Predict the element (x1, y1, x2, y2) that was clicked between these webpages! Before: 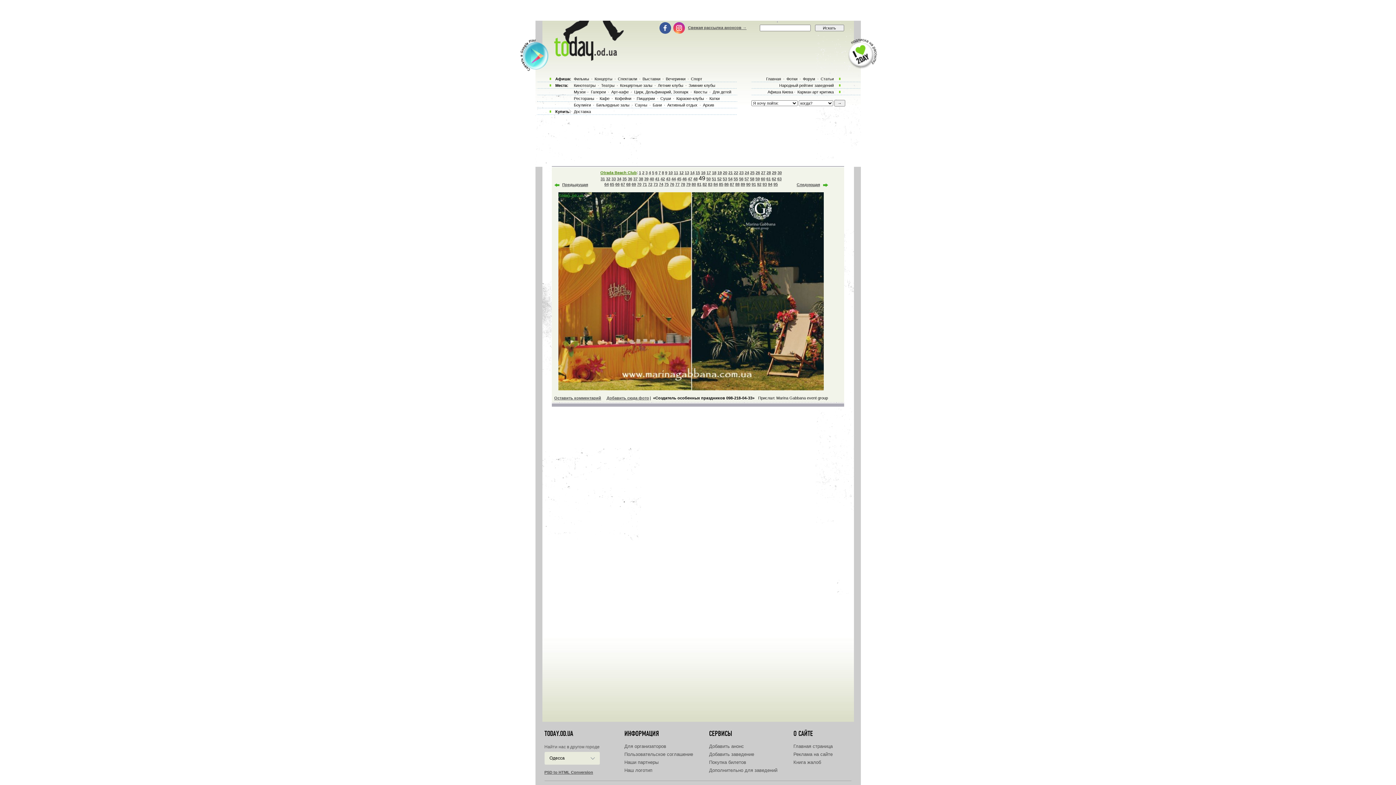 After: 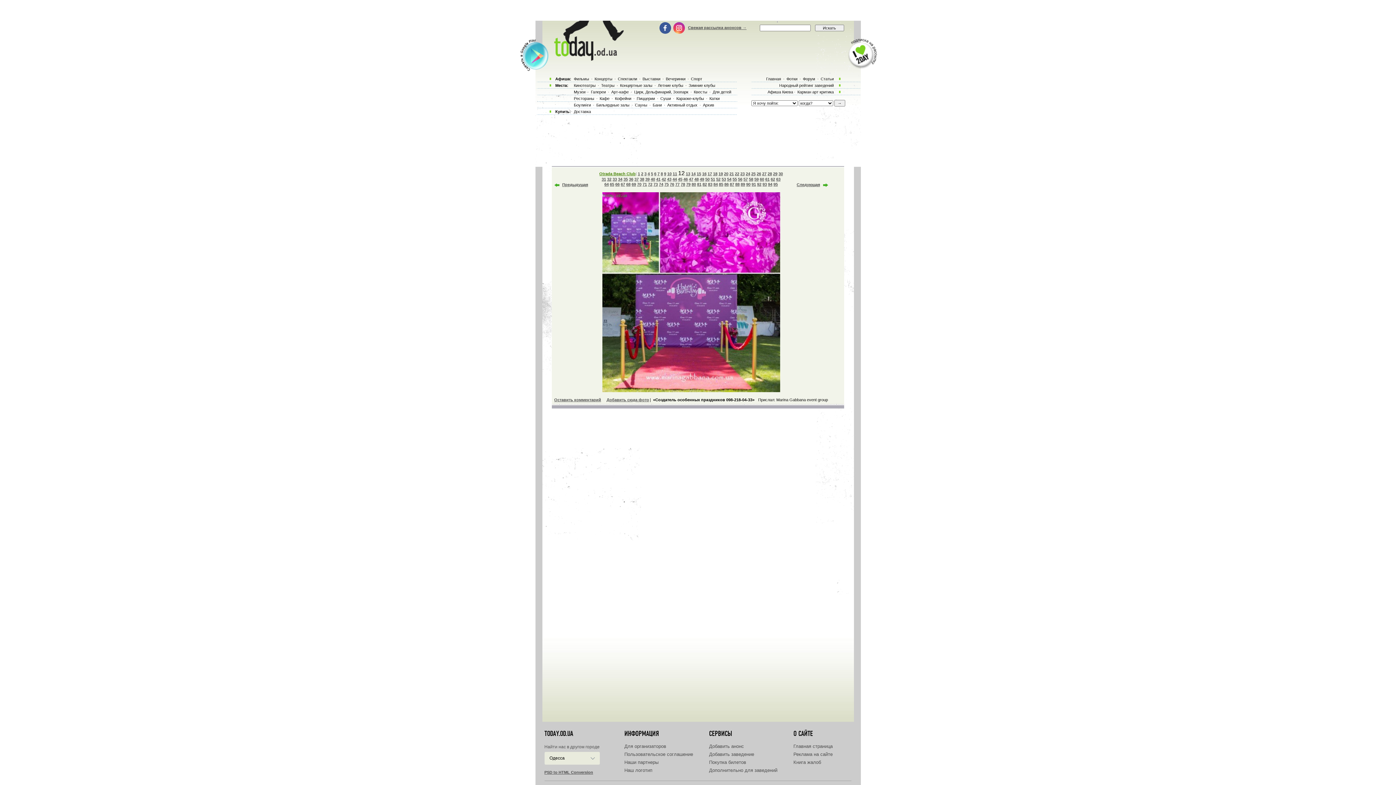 Action: bbox: (679, 170, 683, 174) label: 12